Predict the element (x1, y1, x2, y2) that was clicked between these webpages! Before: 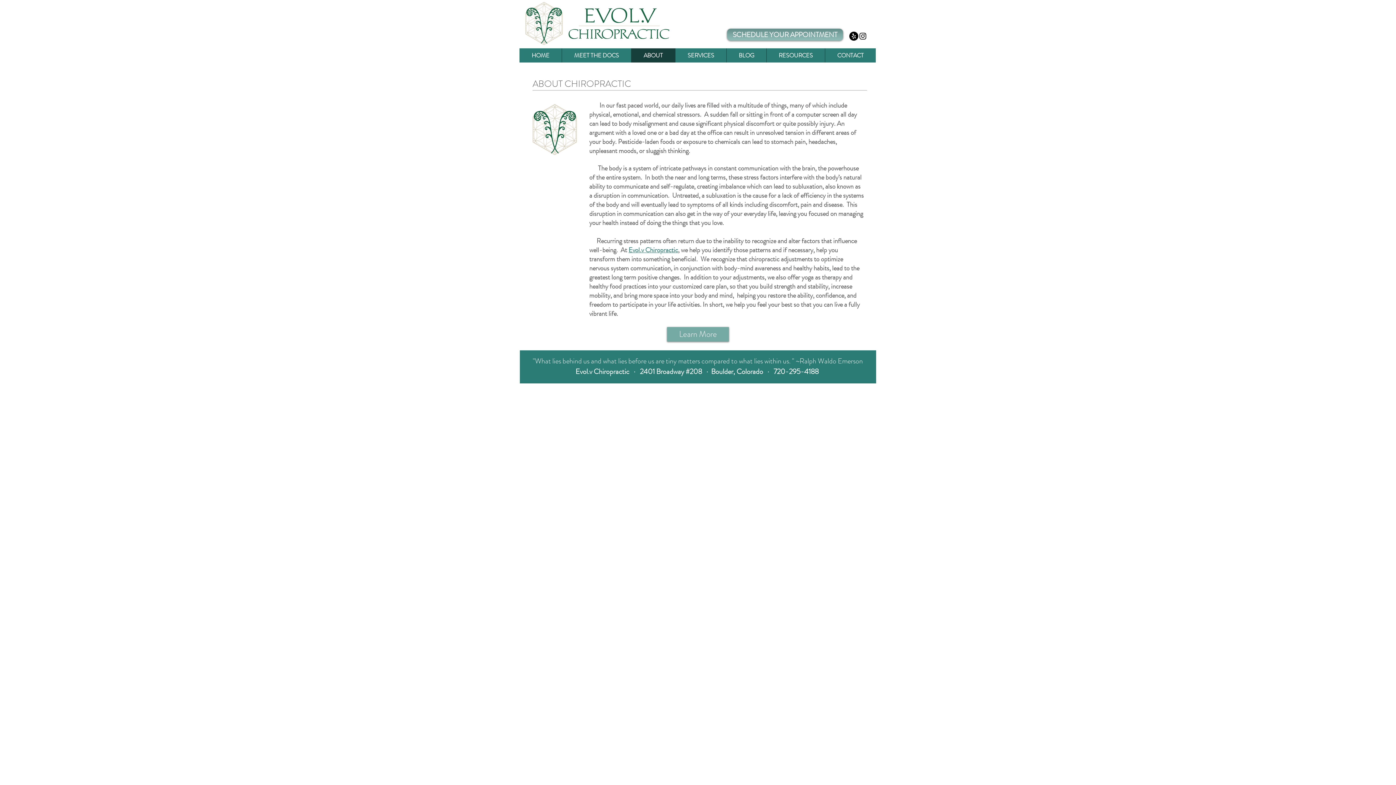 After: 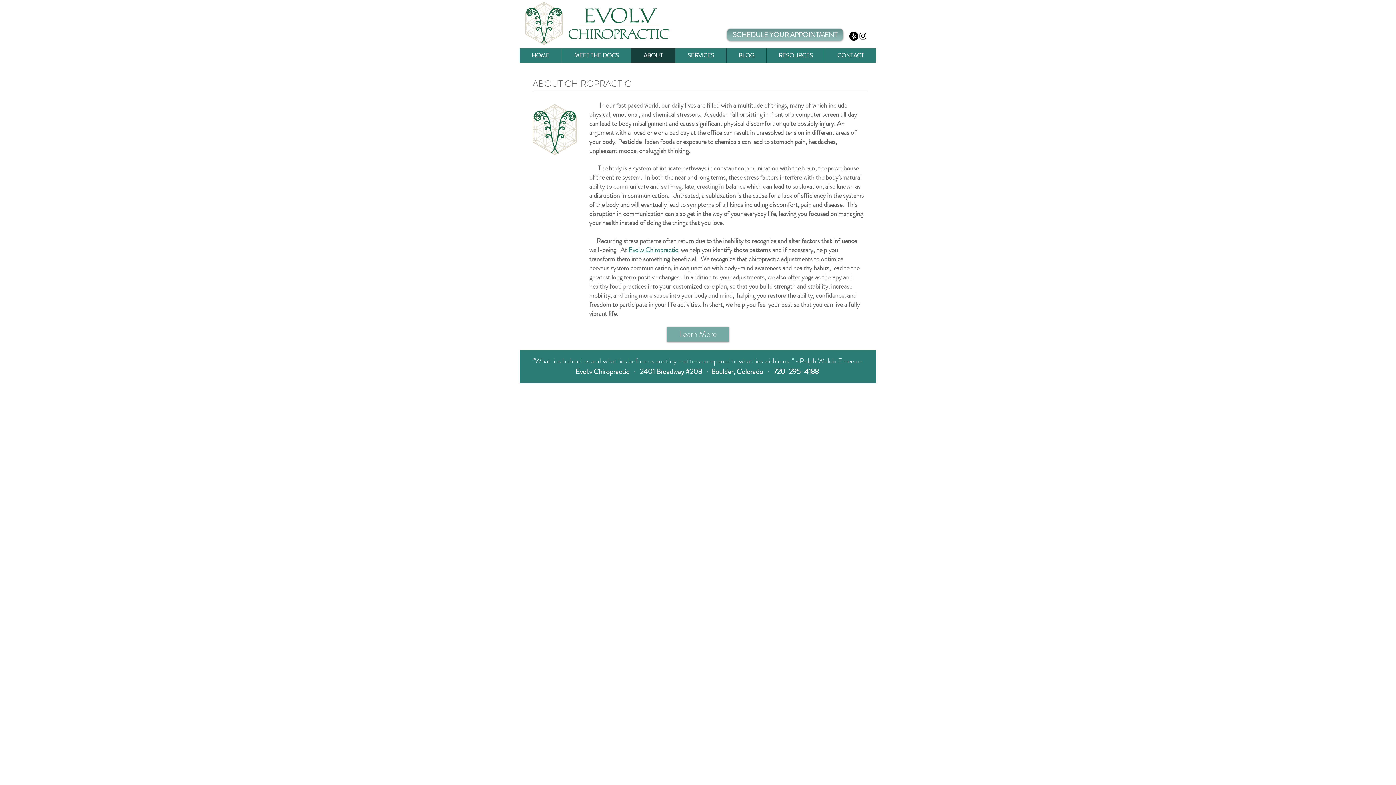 Action: label: ABOUT bbox: (631, 48, 675, 62)